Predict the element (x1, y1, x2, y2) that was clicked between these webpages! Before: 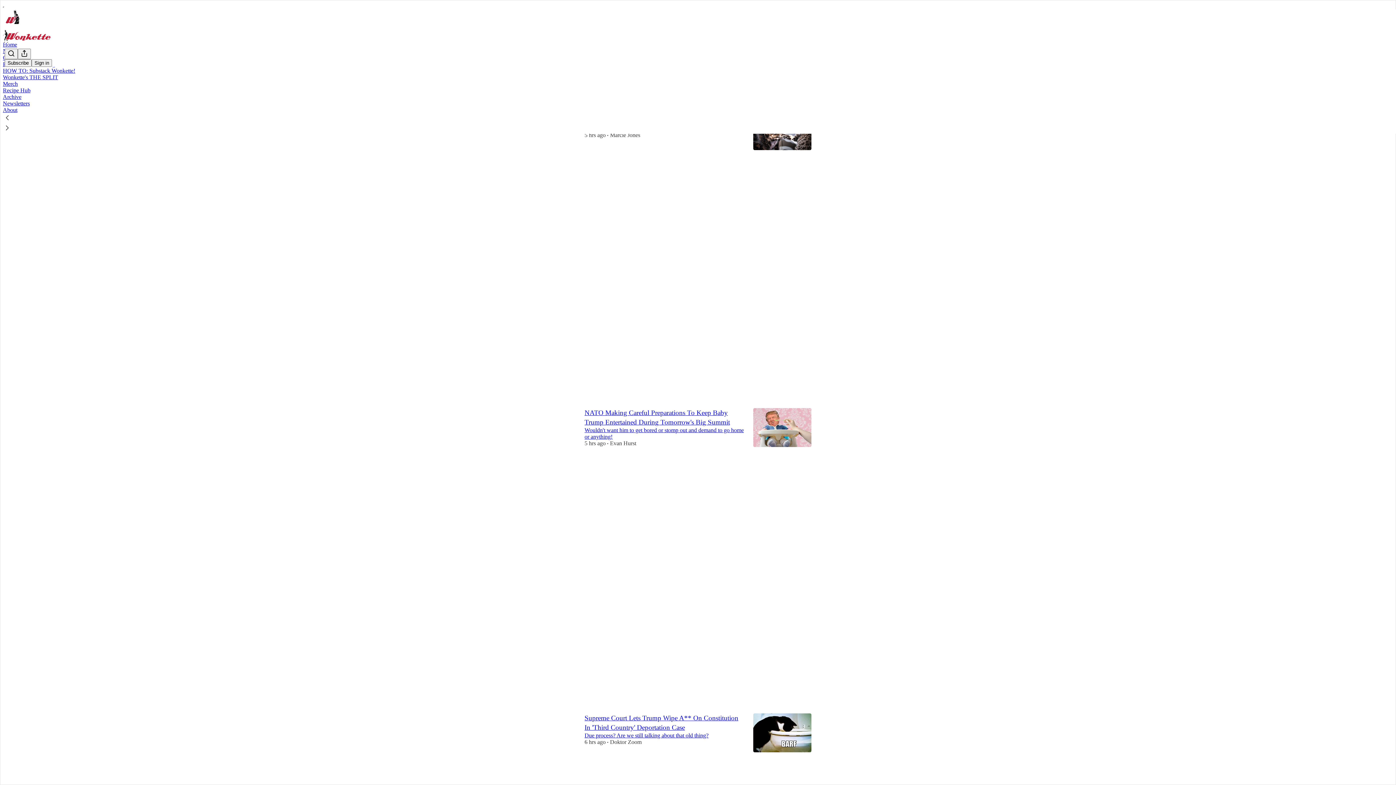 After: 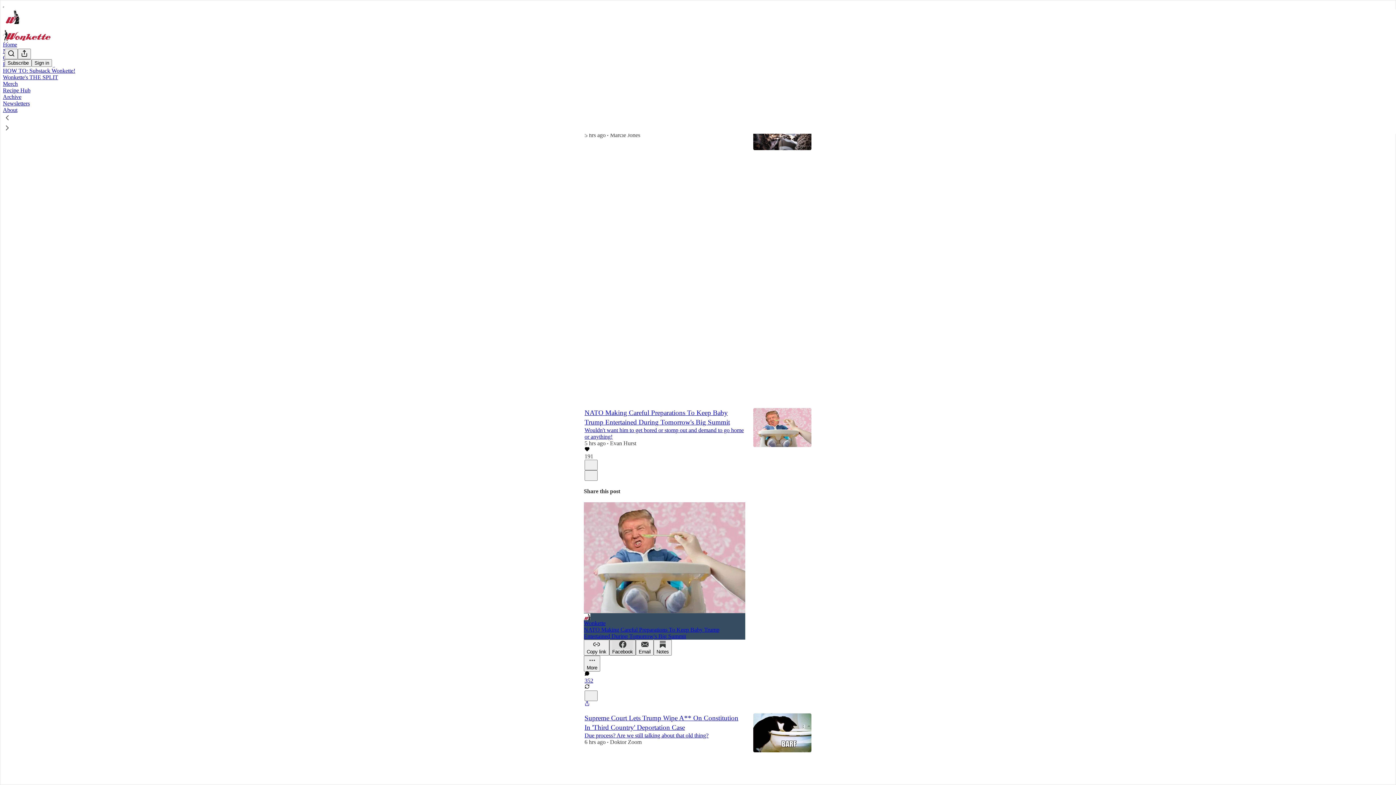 Action: label: Facebook bbox: (609, 640, 636, 656)